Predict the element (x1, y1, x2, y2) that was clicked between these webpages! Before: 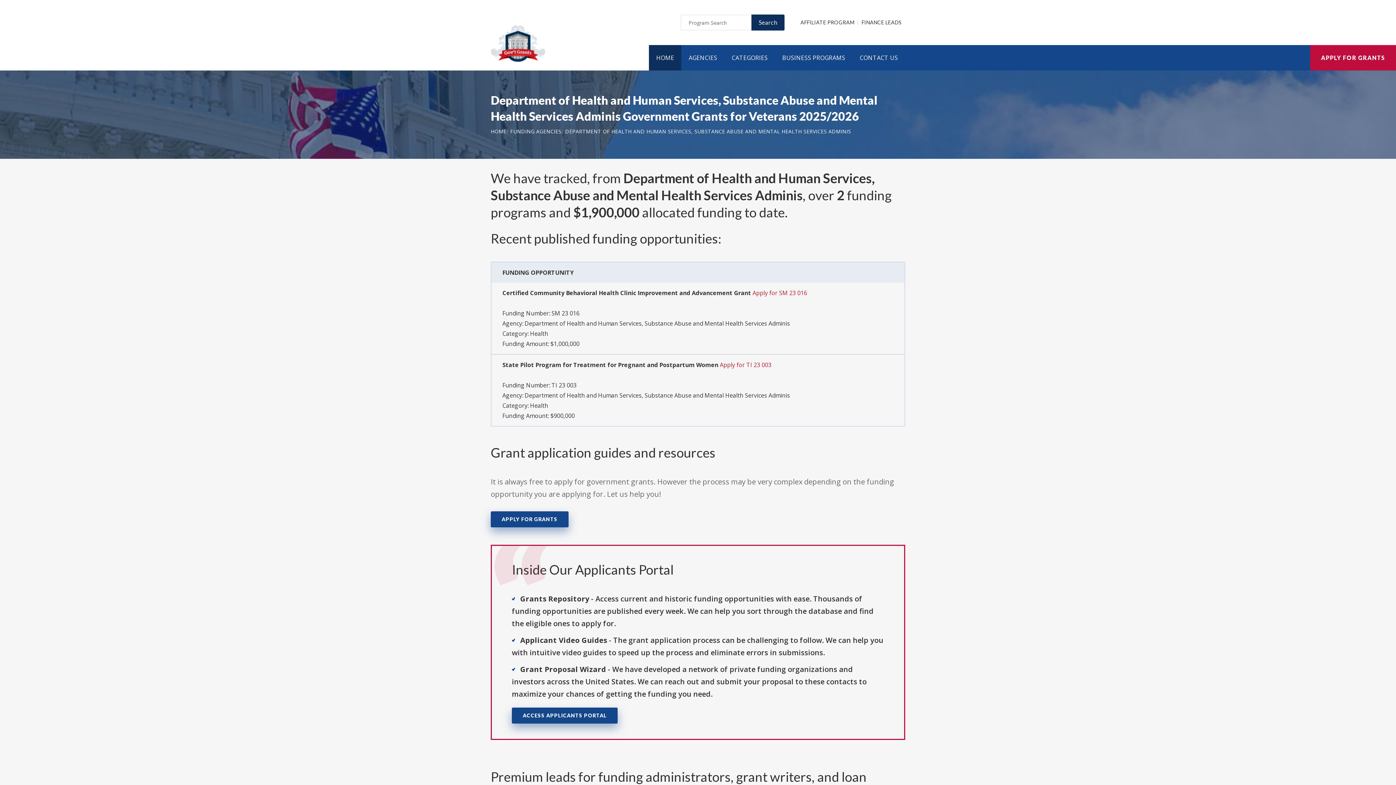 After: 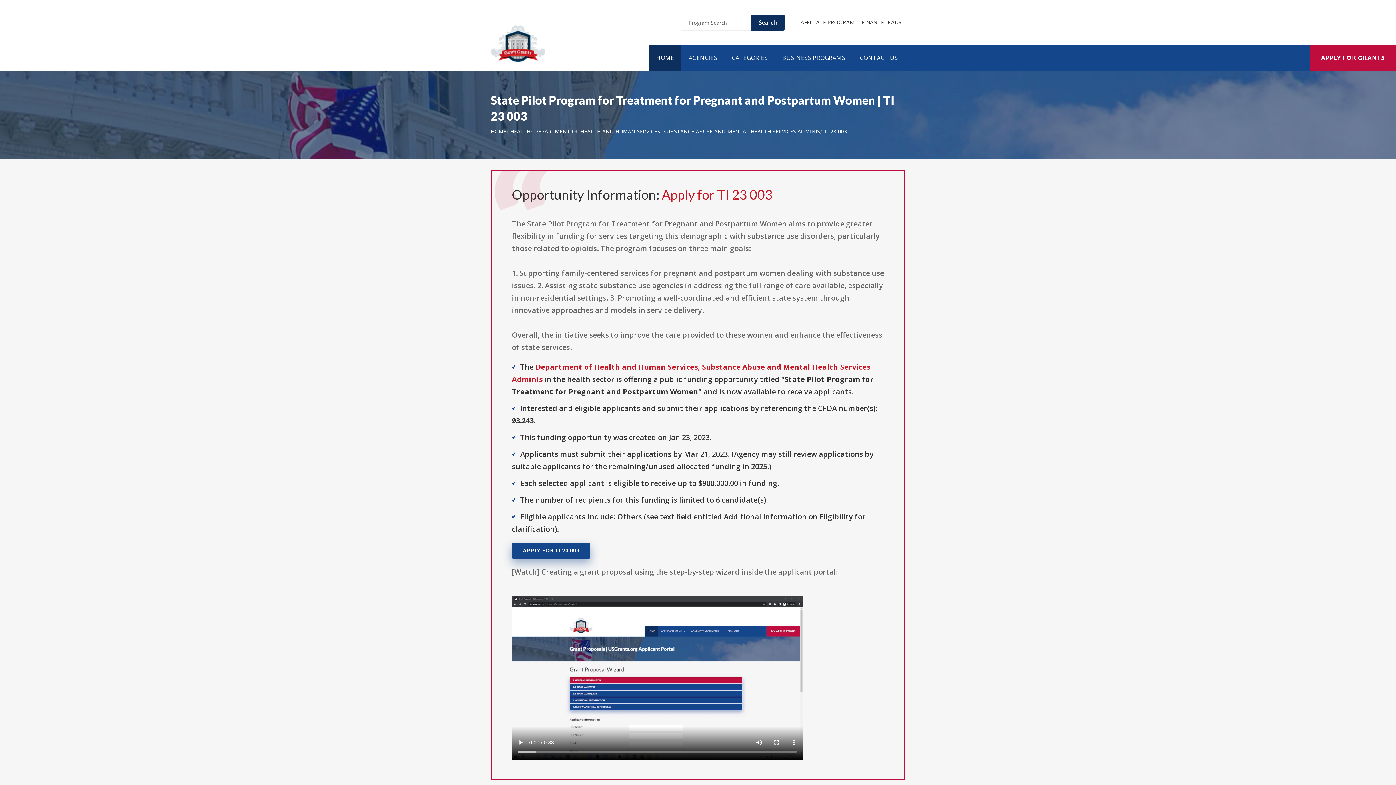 Action: label: TI 23 003 bbox: (551, 381, 576, 389)